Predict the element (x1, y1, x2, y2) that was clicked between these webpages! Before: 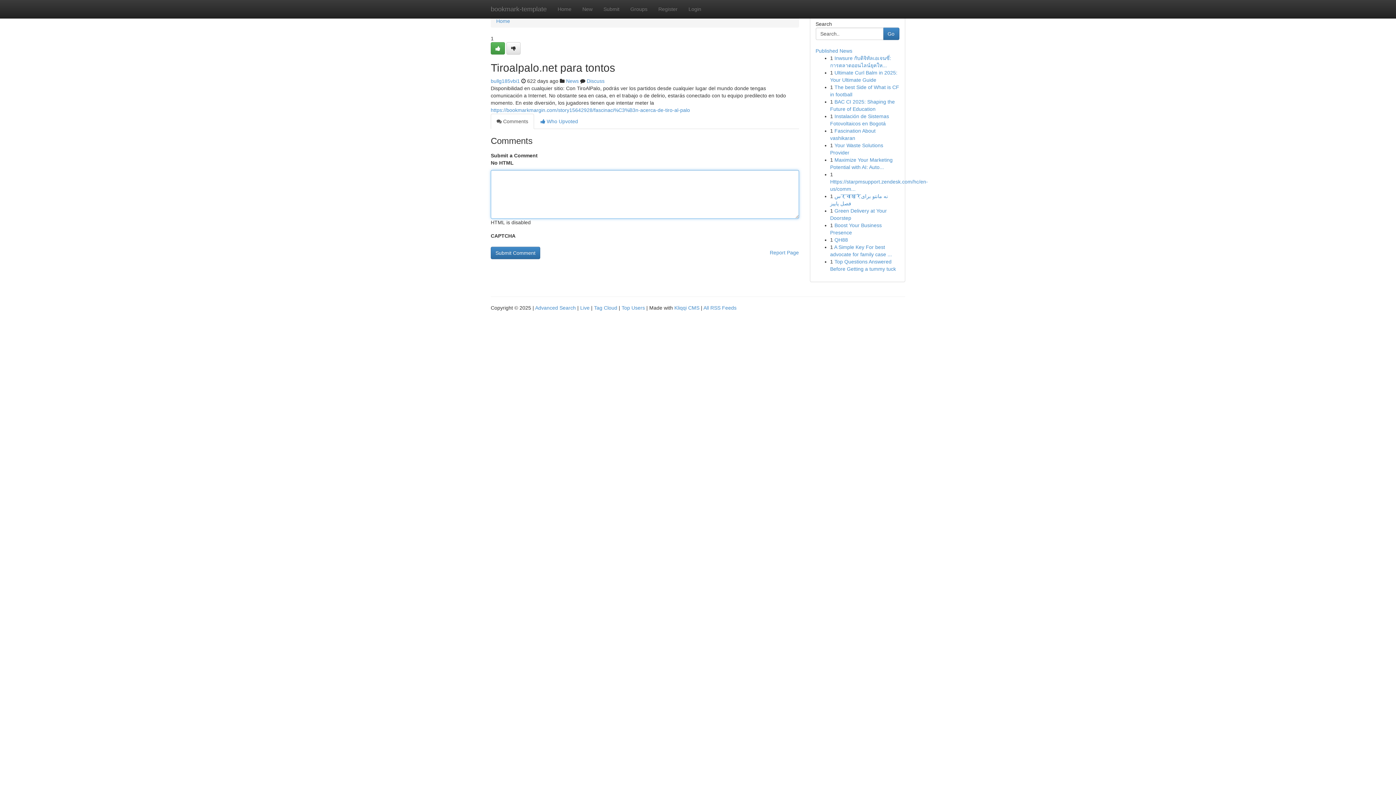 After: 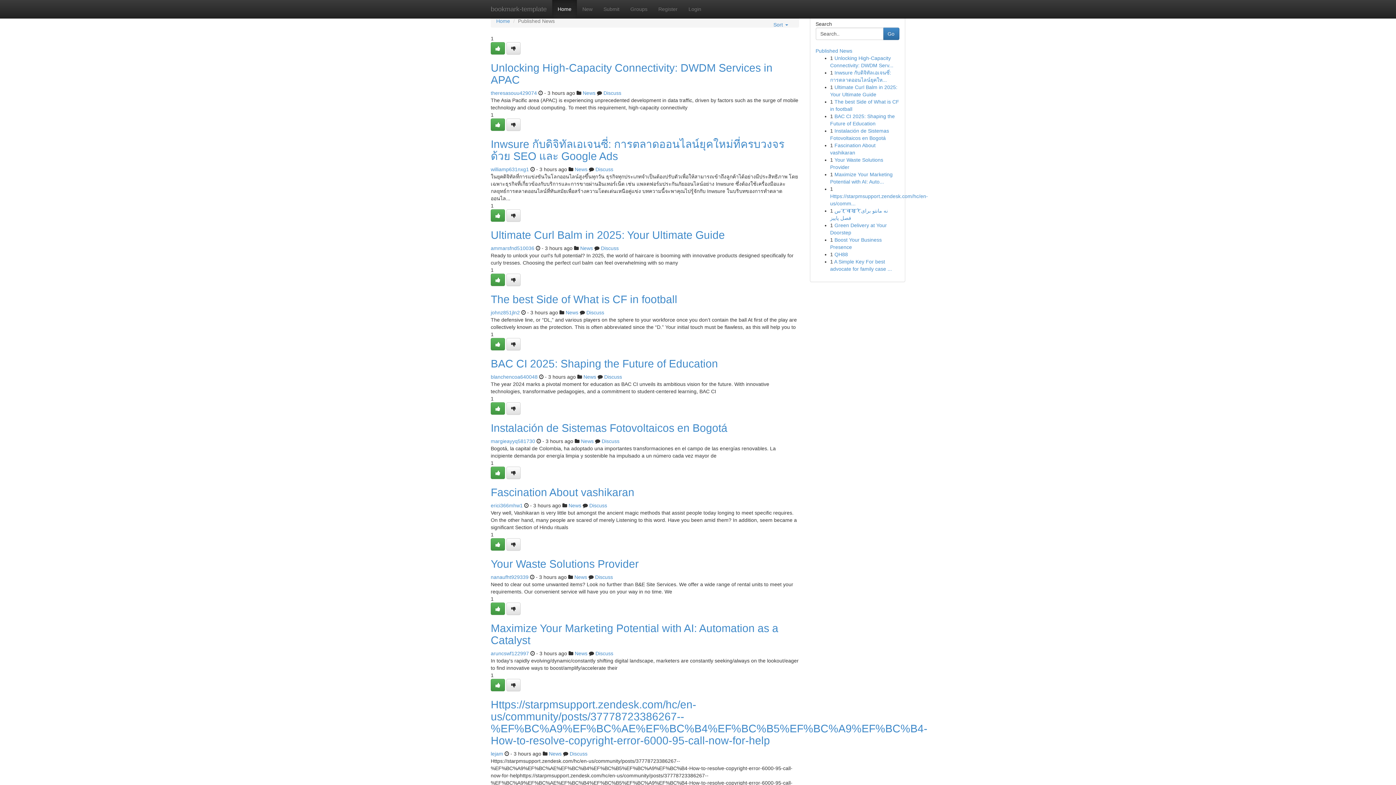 Action: bbox: (594, 305, 617, 310) label: Tag Cloud